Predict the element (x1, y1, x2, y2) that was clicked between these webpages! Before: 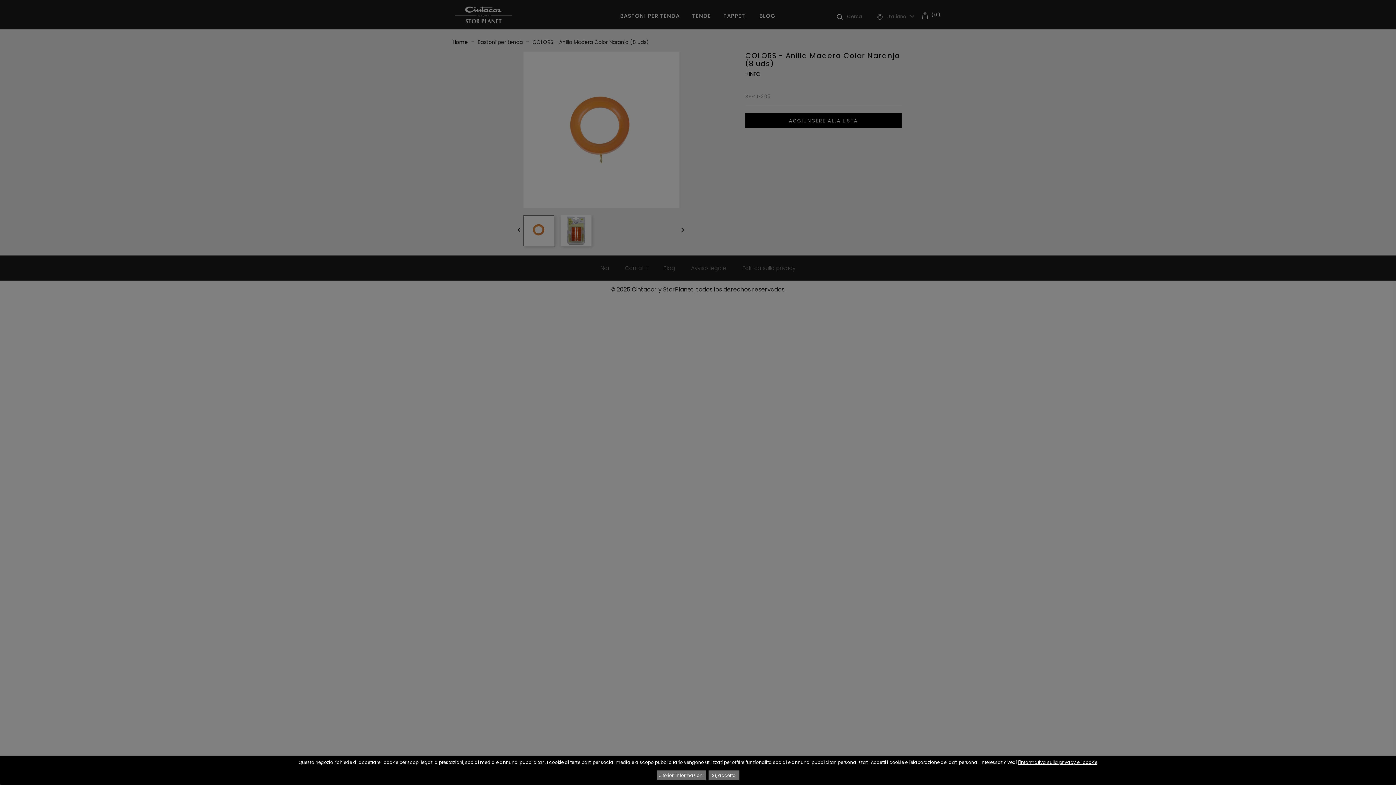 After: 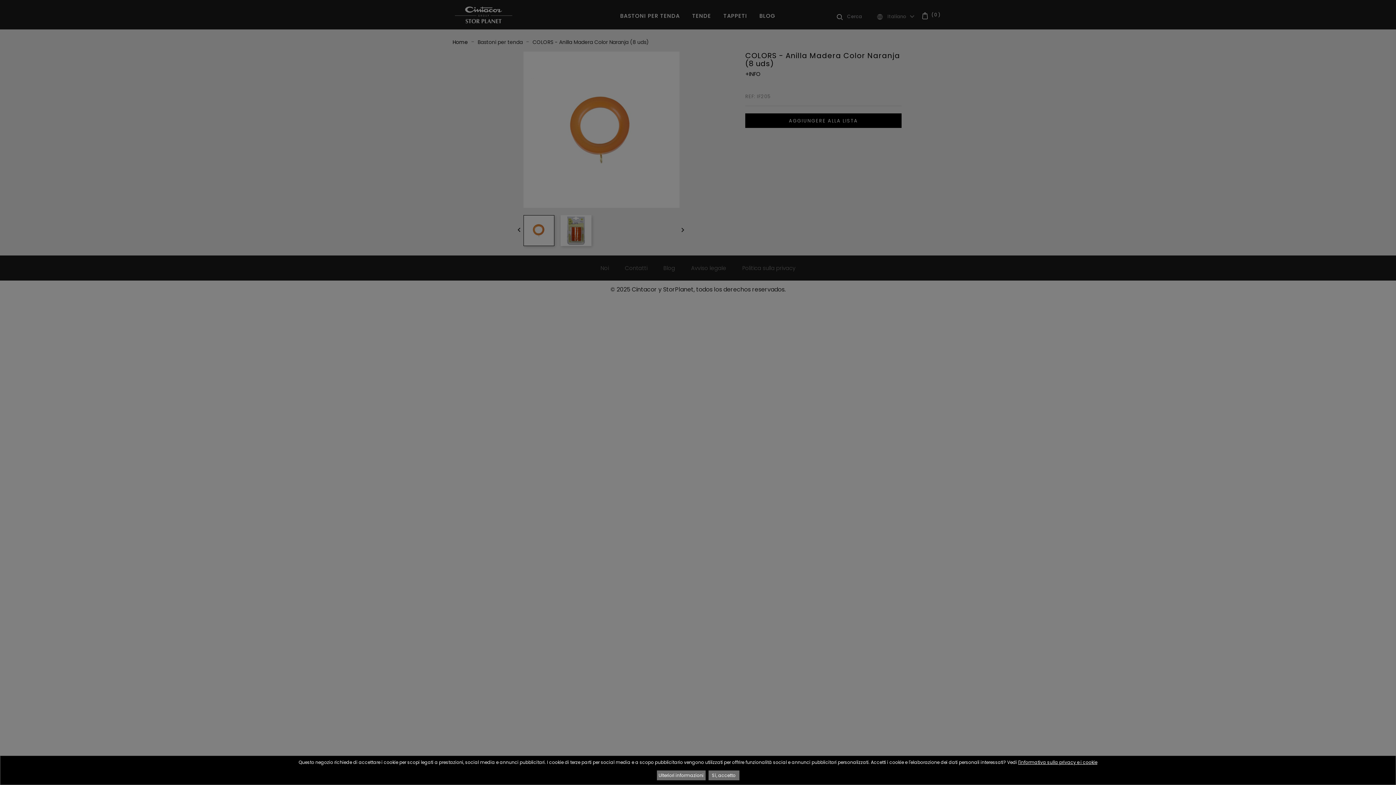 Action: bbox: (1018, 759, 1097, 765) label: l'informativa sulla privacy e i cookie